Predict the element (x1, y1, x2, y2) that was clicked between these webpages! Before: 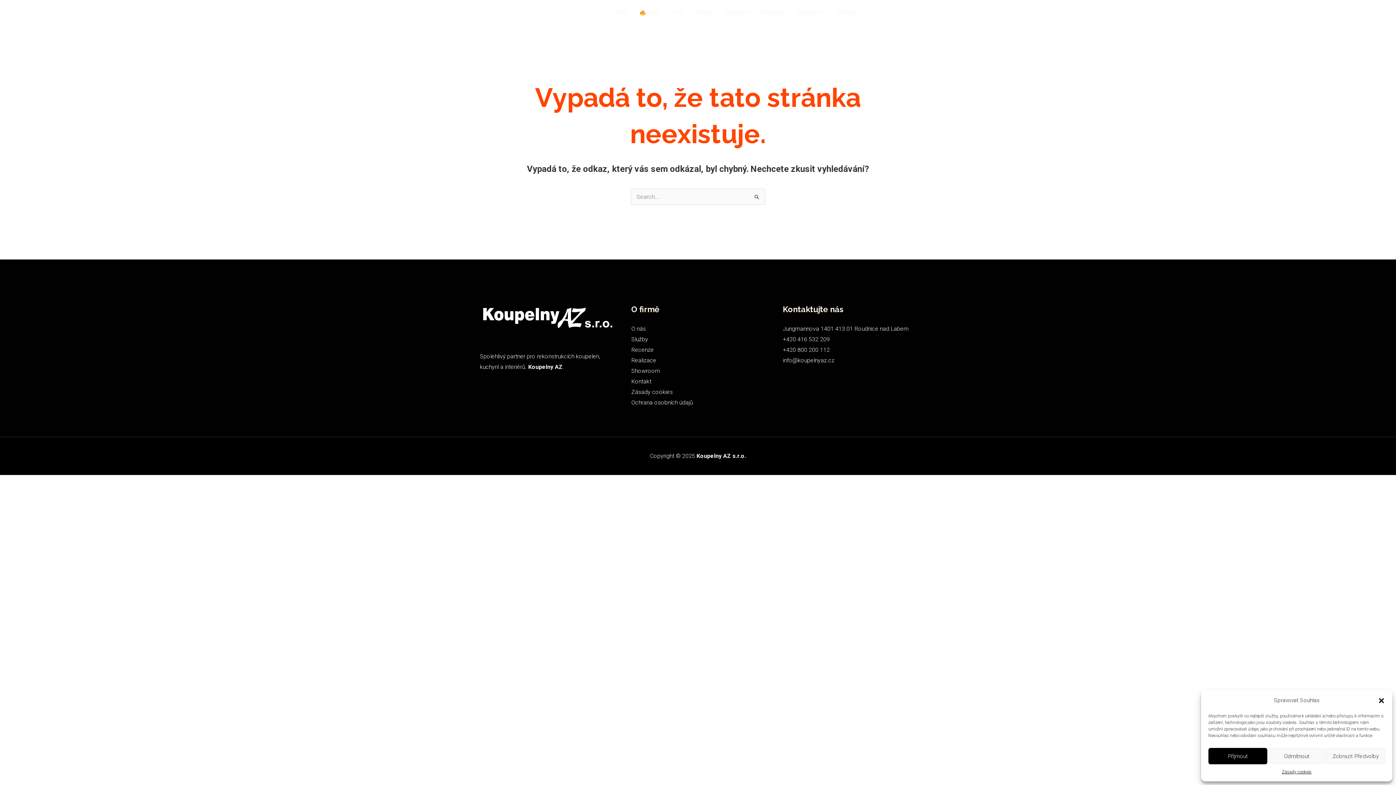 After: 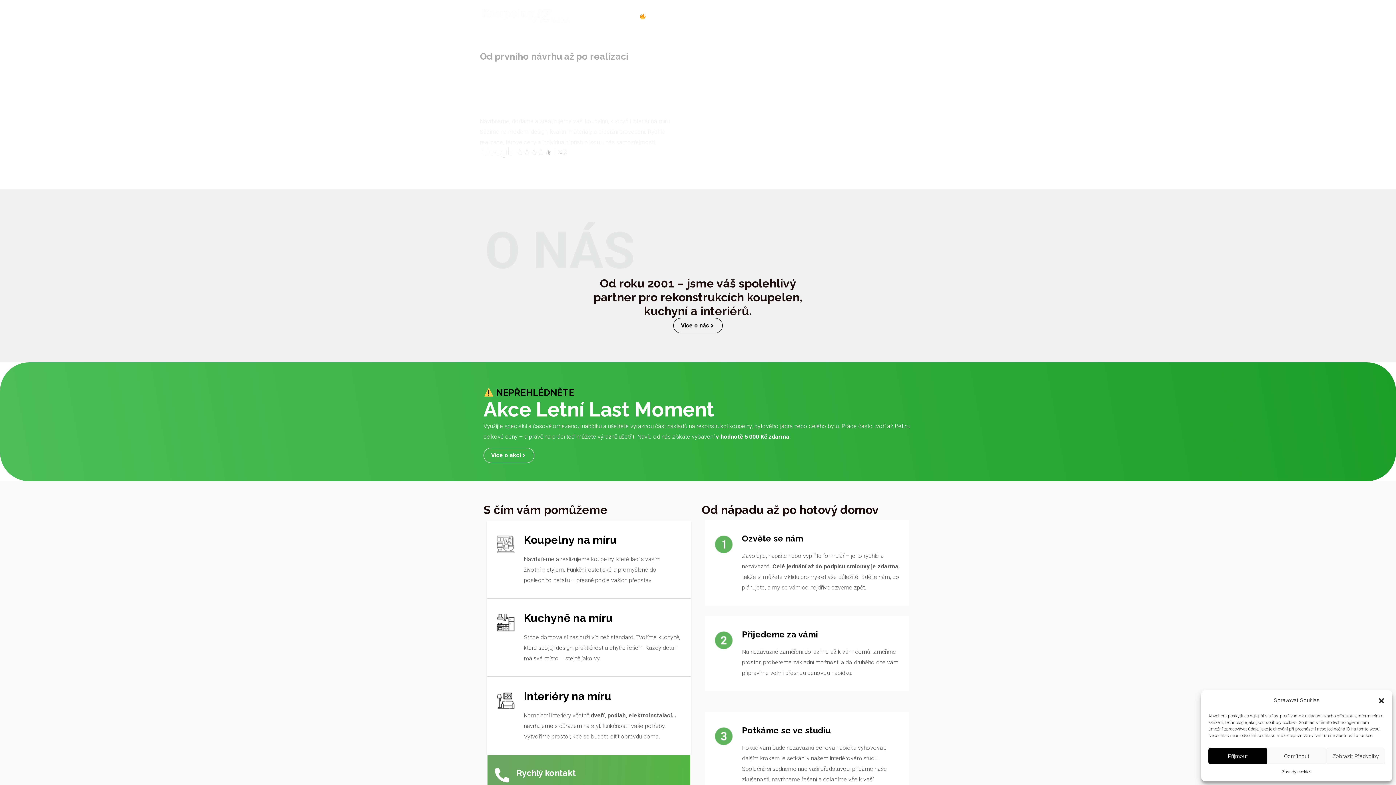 Action: bbox: (608, 0, 633, 25) label: Úvod